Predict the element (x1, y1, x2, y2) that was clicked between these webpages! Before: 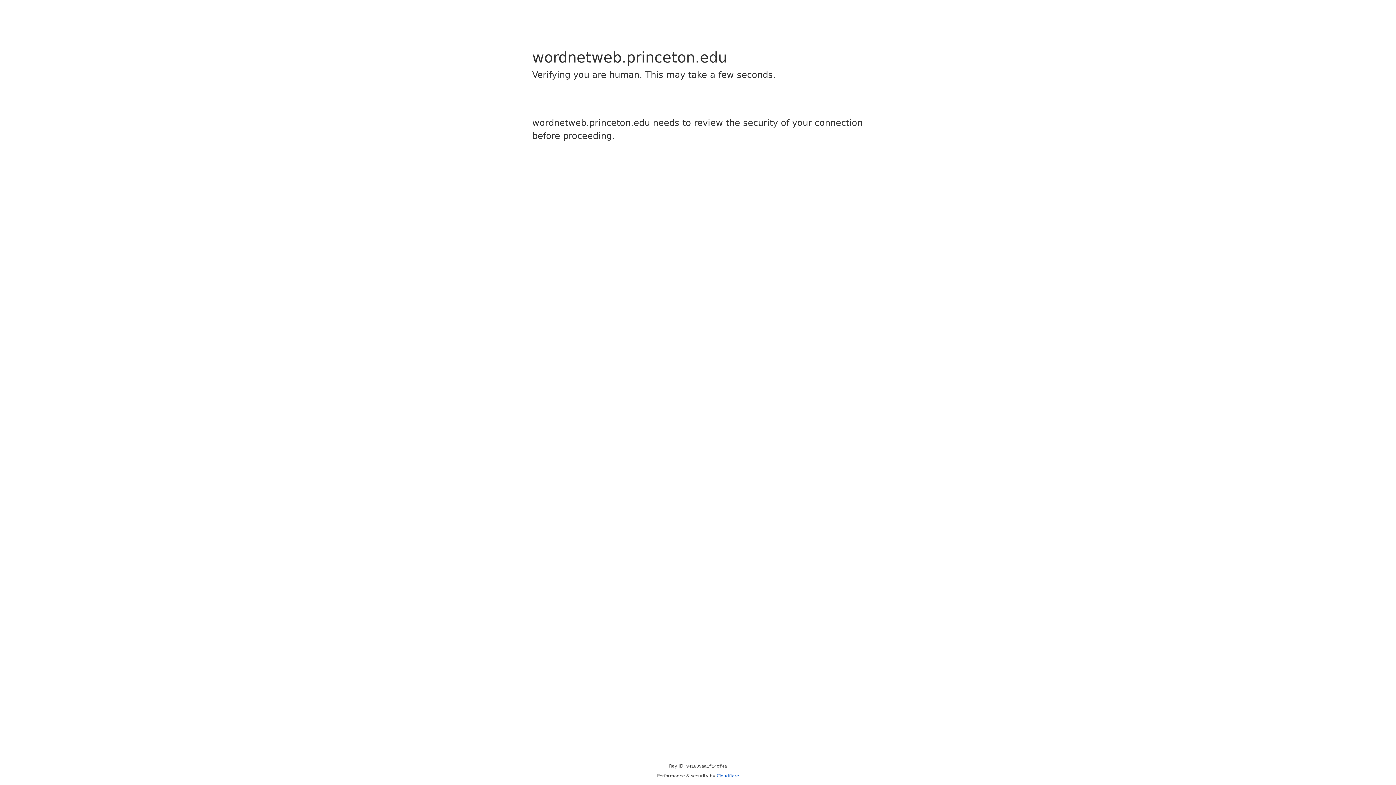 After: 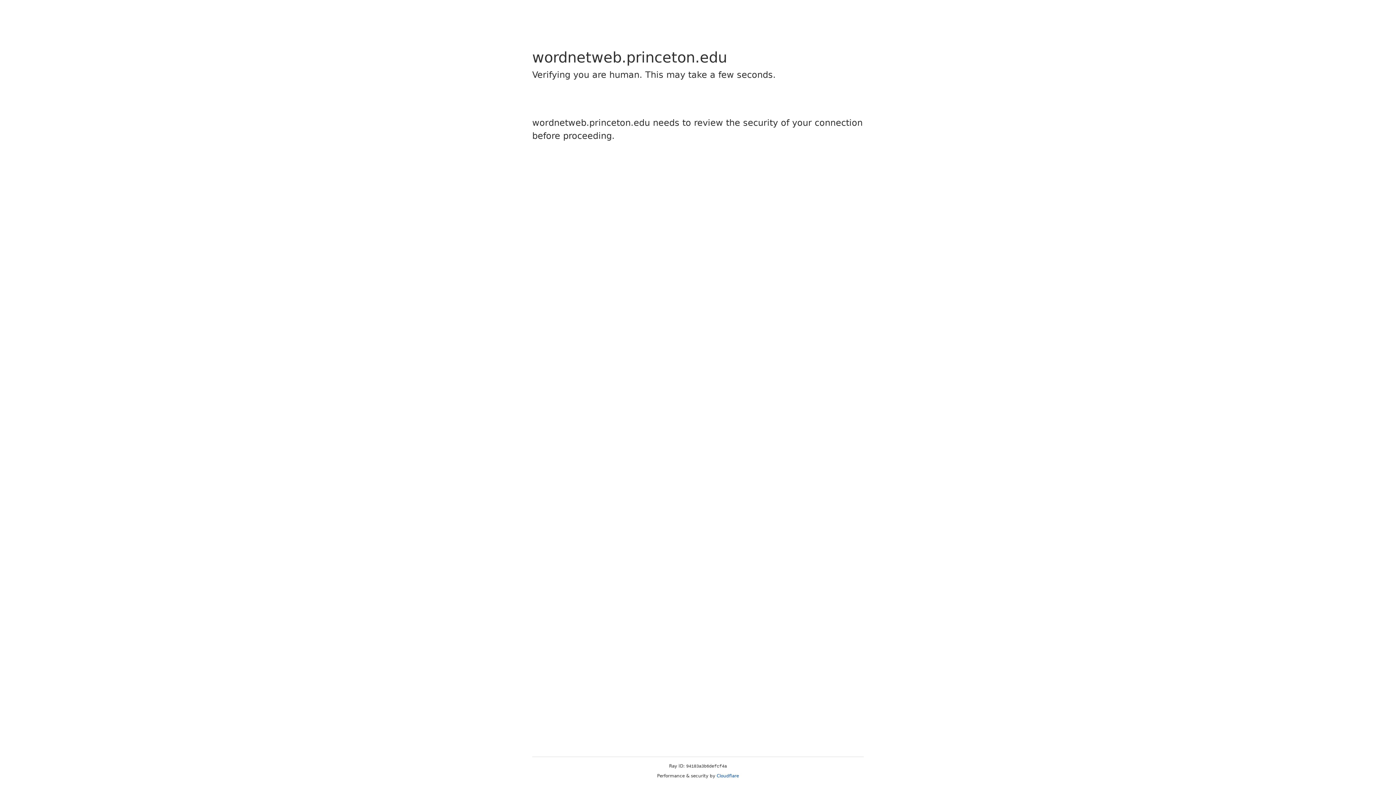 Action: bbox: (716, 773, 739, 778) label: Cloudflare